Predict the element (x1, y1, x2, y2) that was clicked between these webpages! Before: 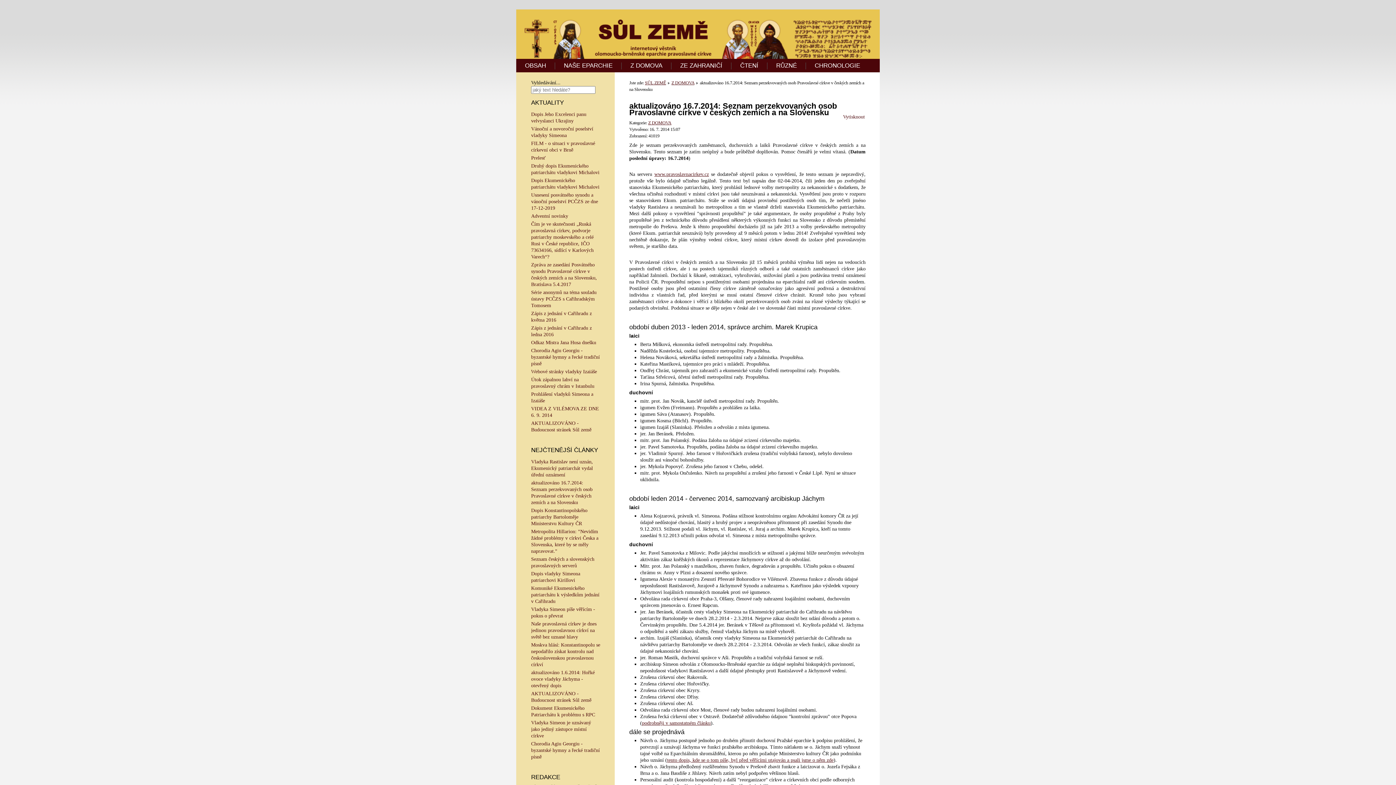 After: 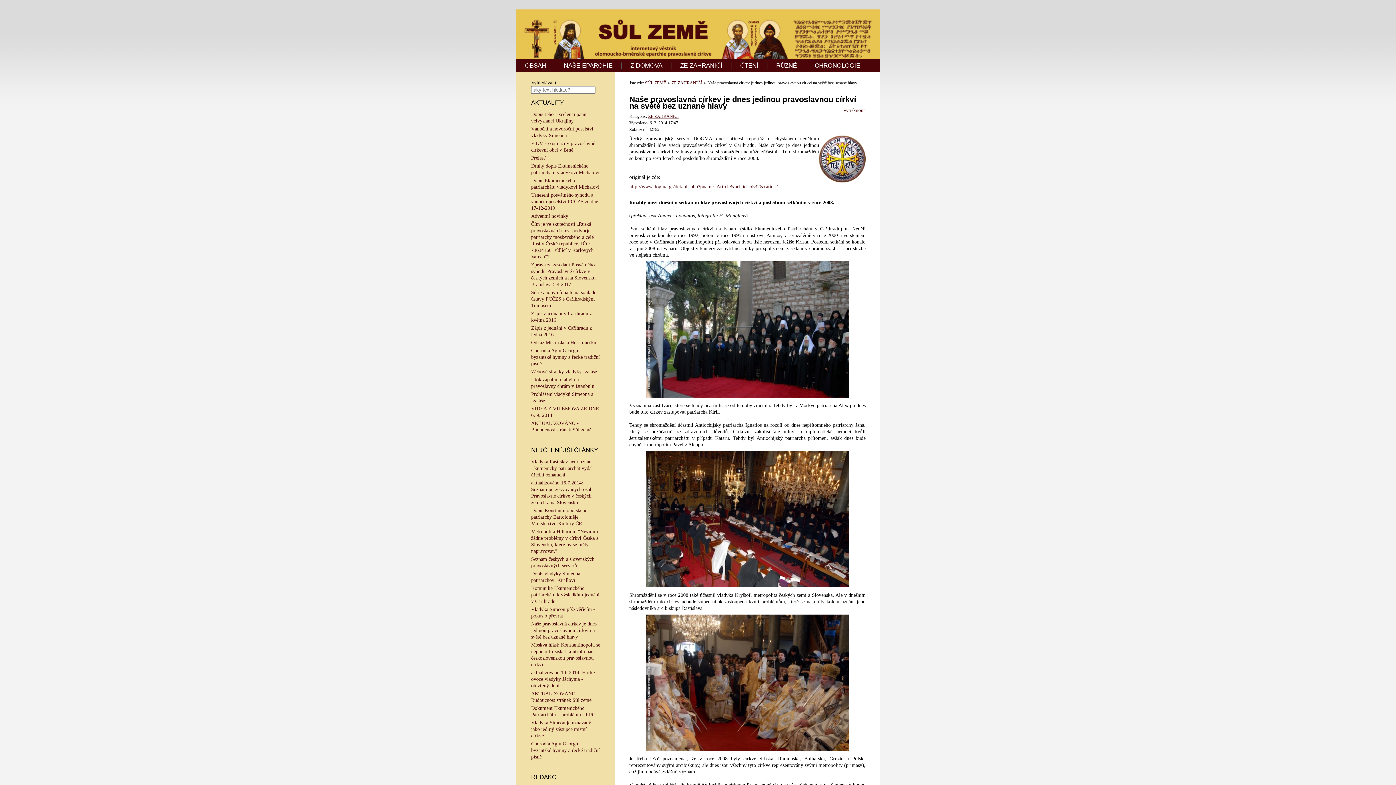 Action: label: Naše pravoslavná církev je dnes jedinou pravoslavnou církví na světě bez uznané hlavy bbox: (531, 621, 596, 640)